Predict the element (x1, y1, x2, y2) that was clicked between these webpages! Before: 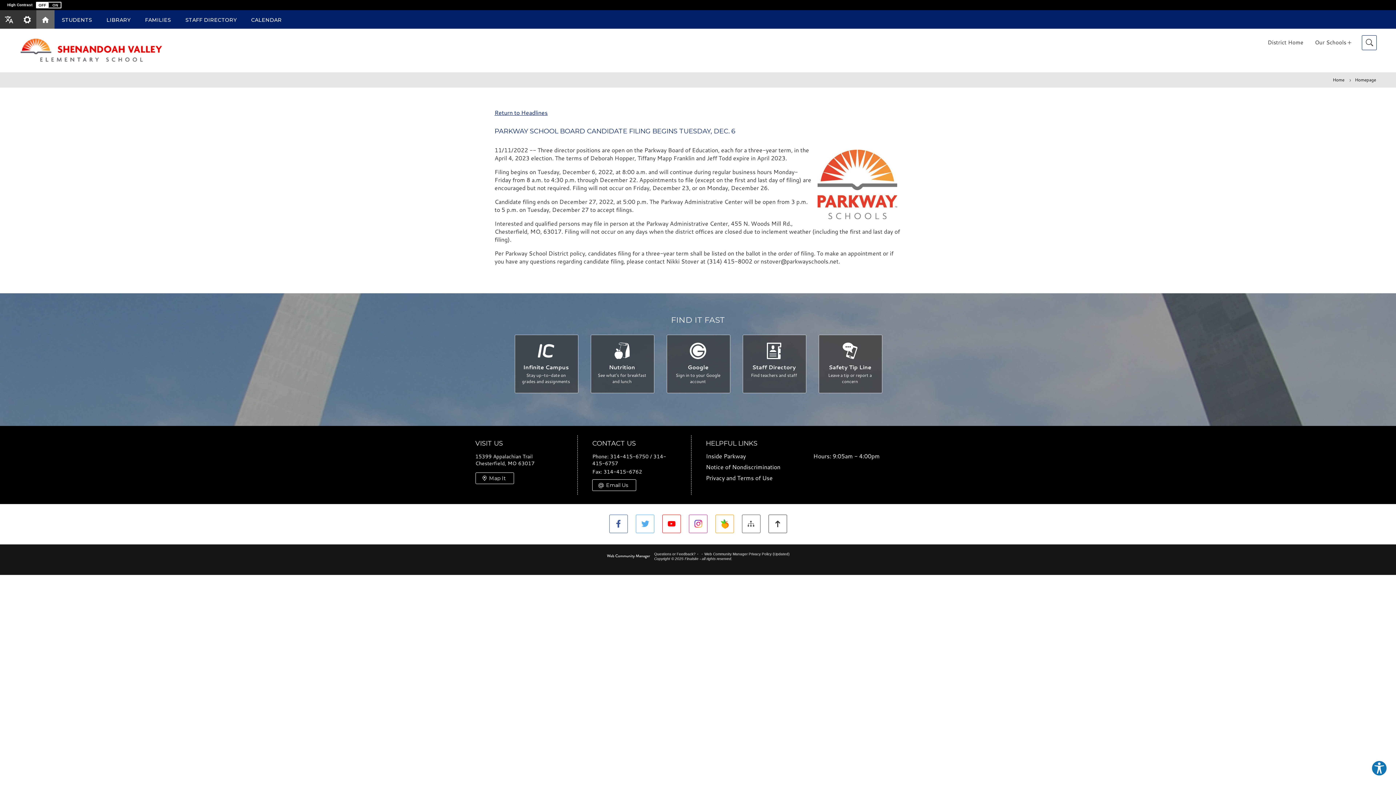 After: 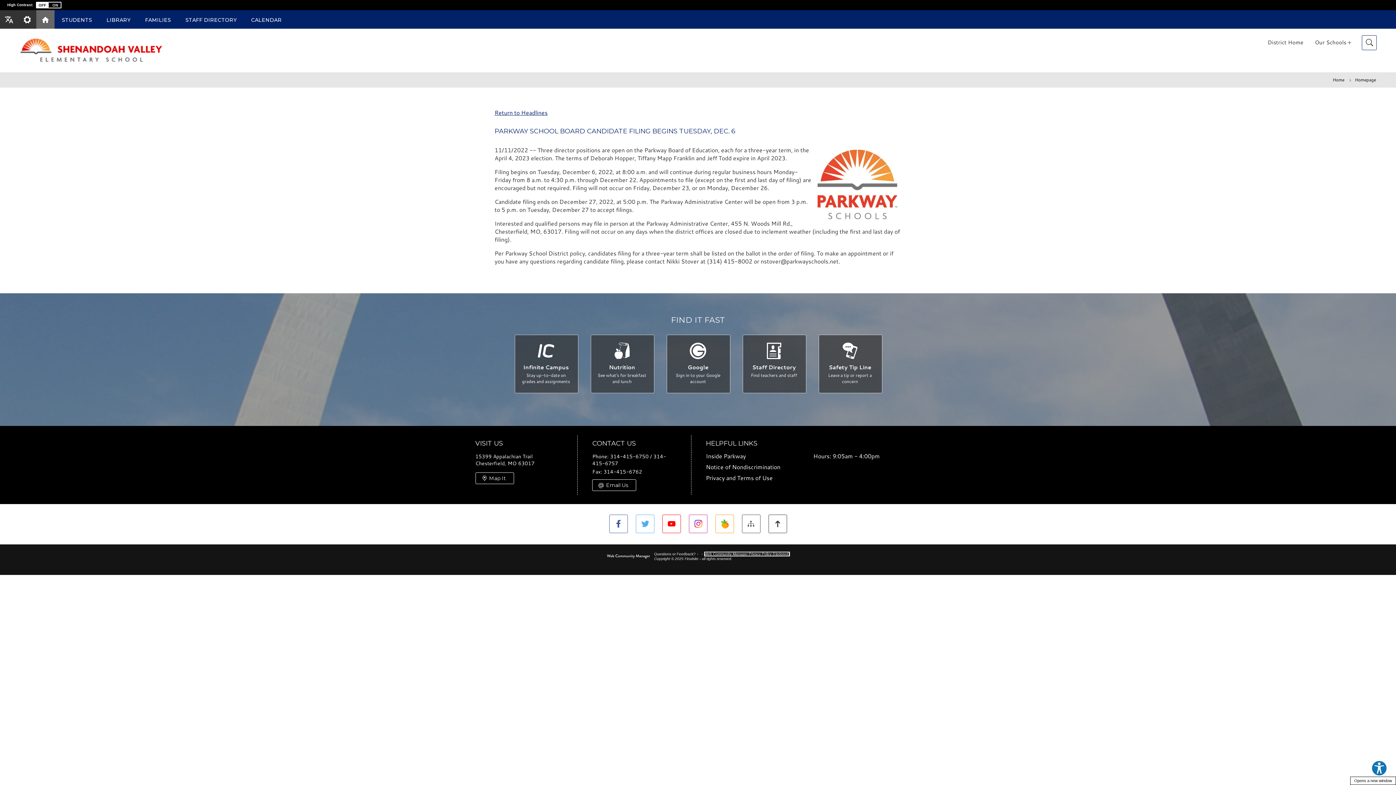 Action: bbox: (704, 552, 789, 556) label: Web Community Manager Privacy Policy (Updated) - Opens a new window